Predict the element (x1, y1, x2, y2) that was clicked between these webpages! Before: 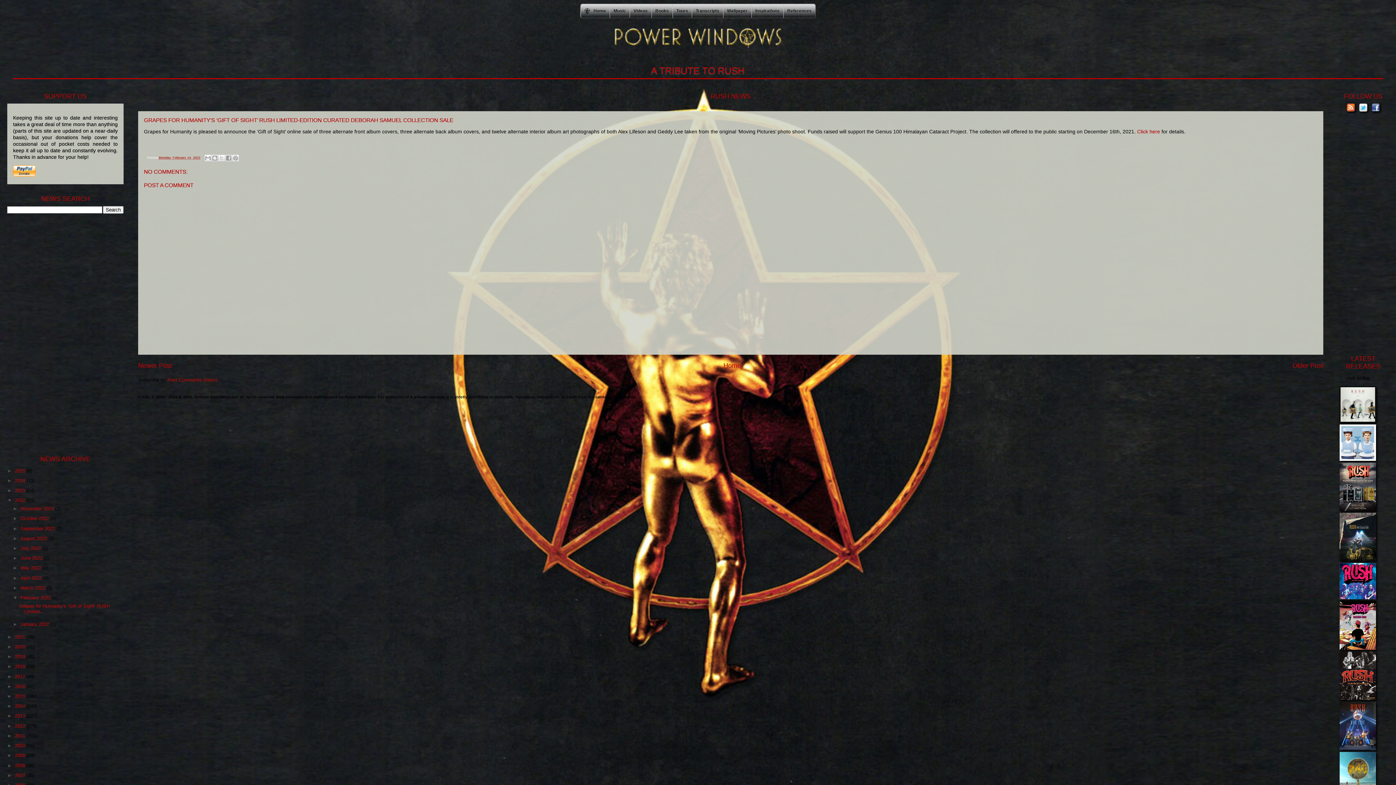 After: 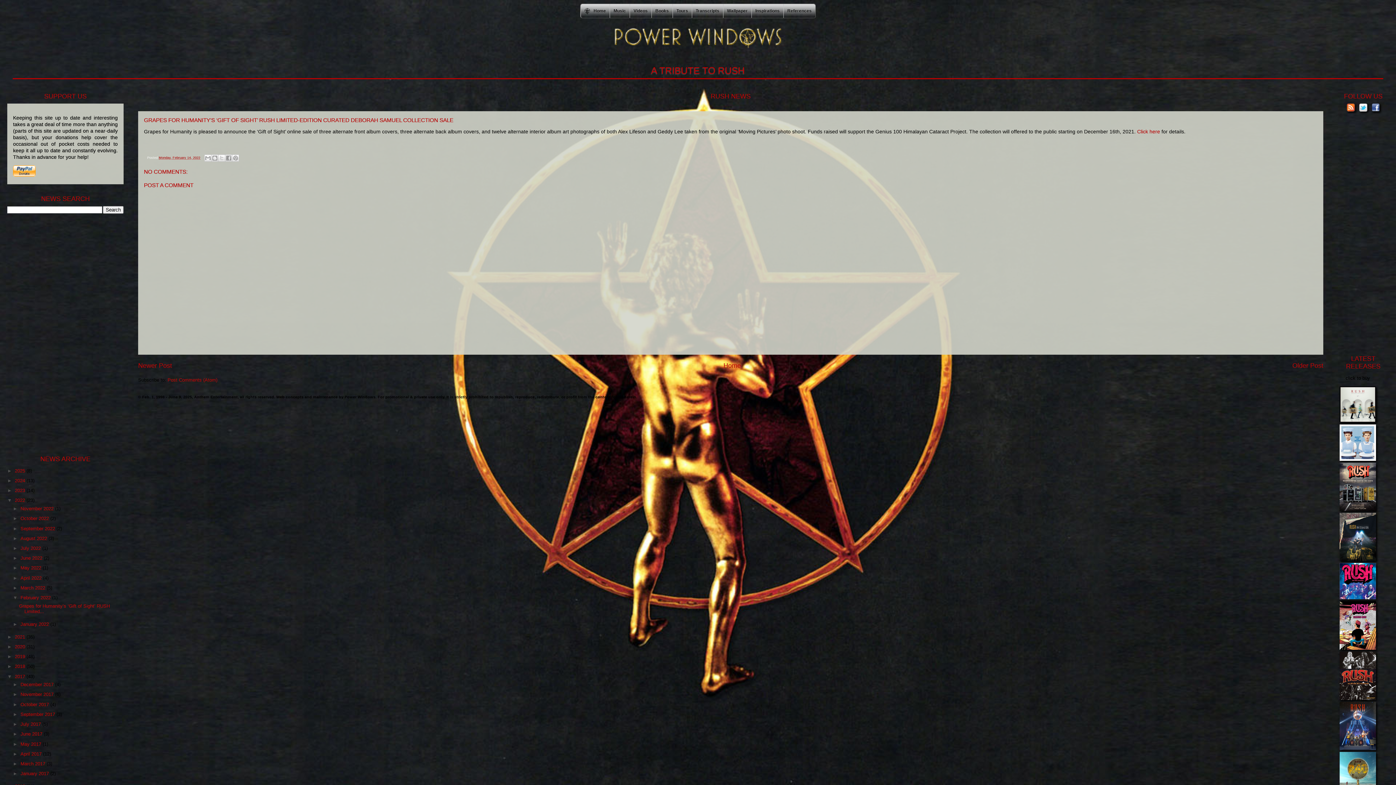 Action: bbox: (7, 674, 14, 679) label: ►  